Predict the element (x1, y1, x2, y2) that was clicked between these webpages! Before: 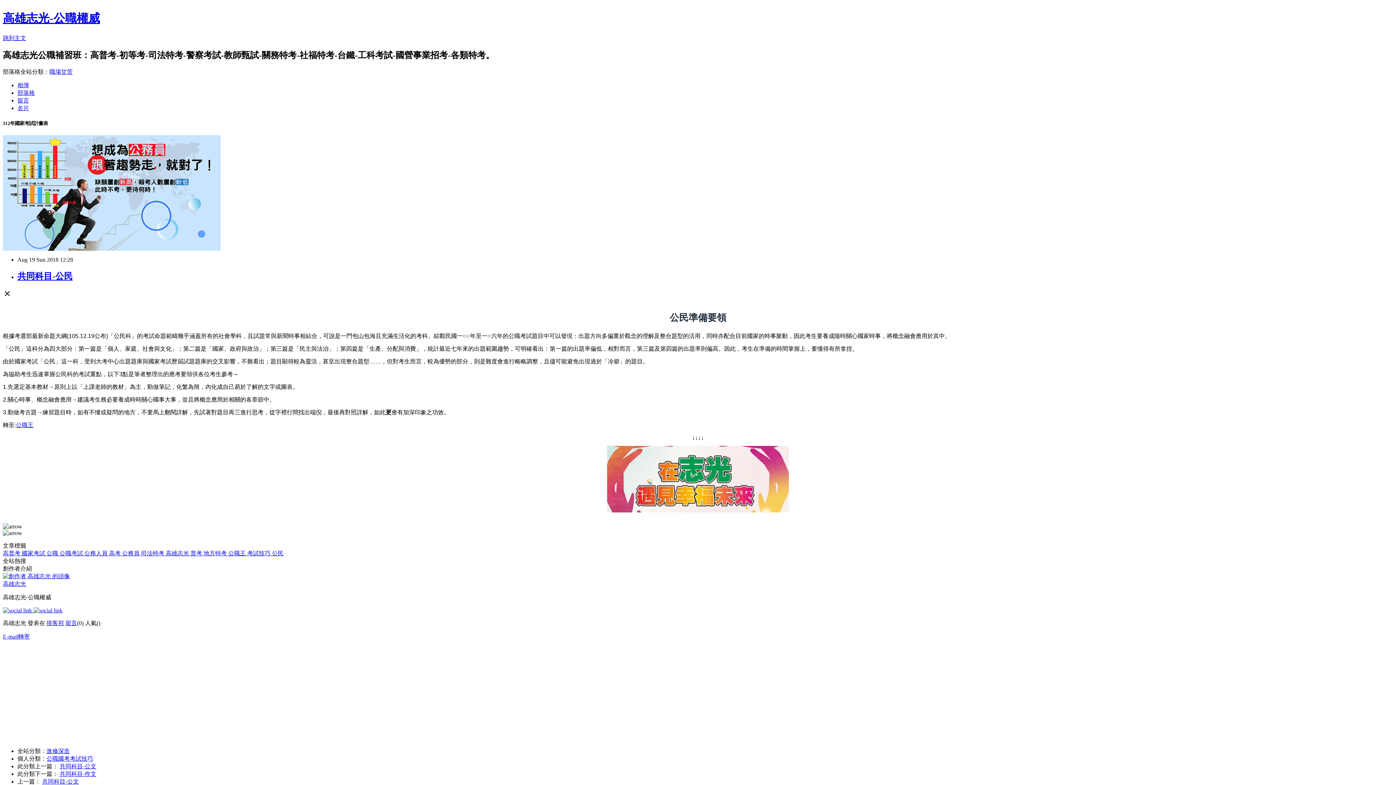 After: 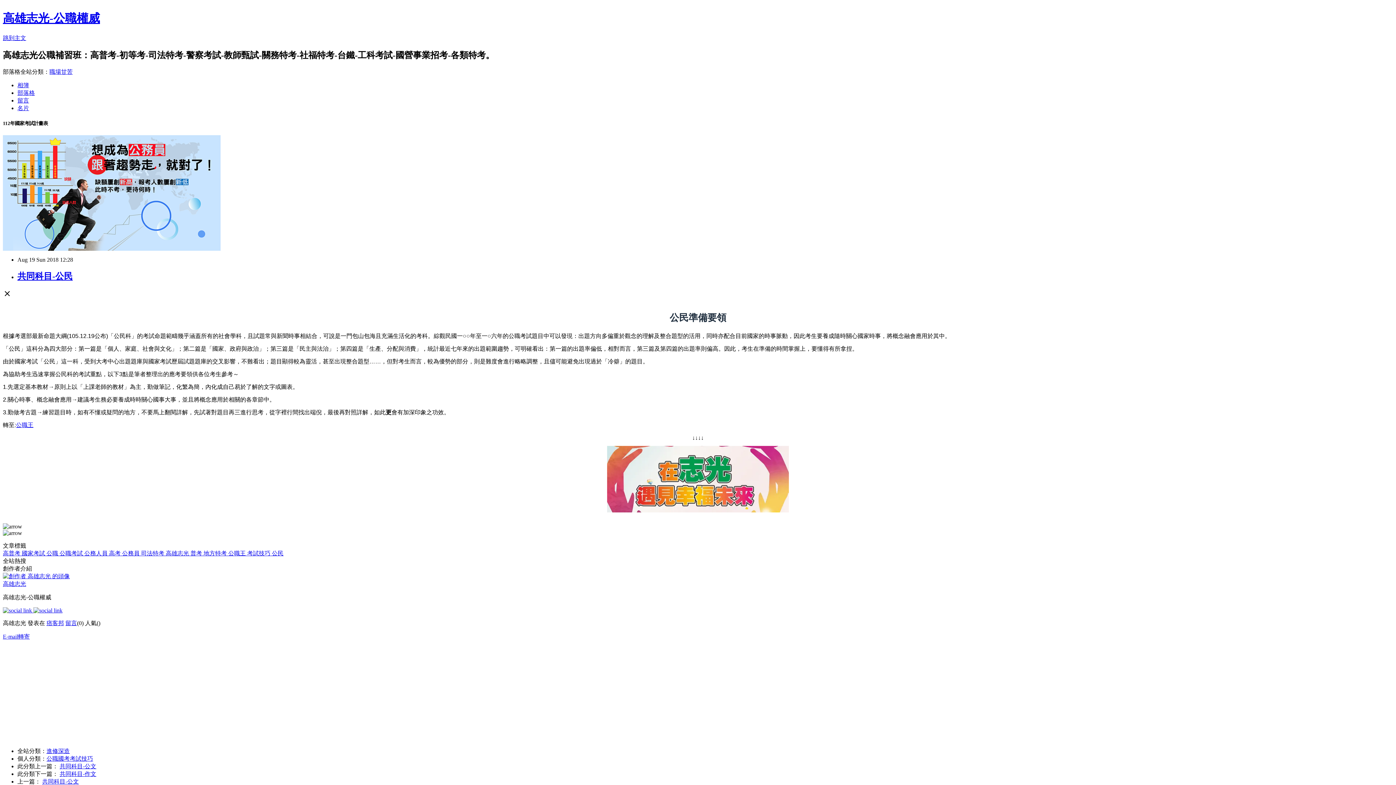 Action: bbox: (84, 550, 109, 556) label: 公務人員 